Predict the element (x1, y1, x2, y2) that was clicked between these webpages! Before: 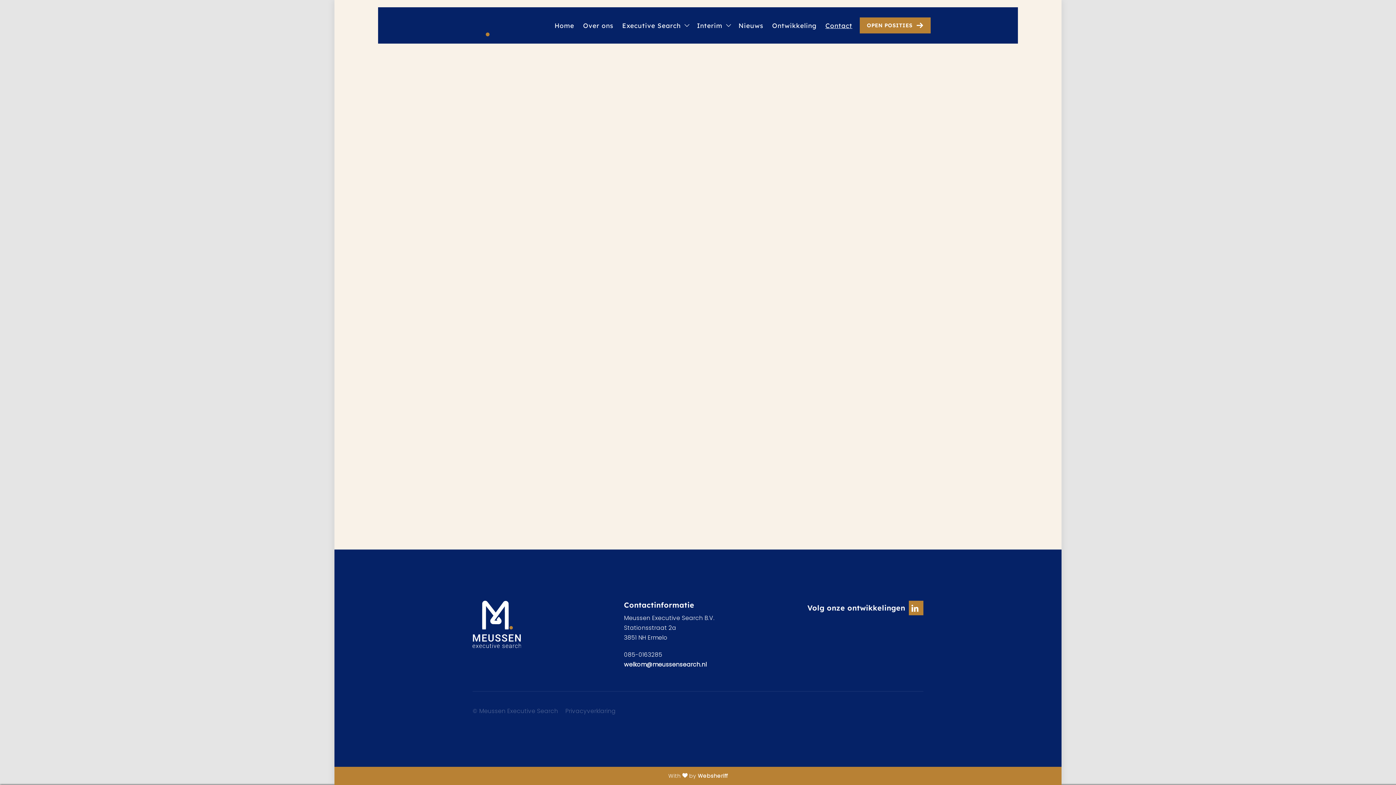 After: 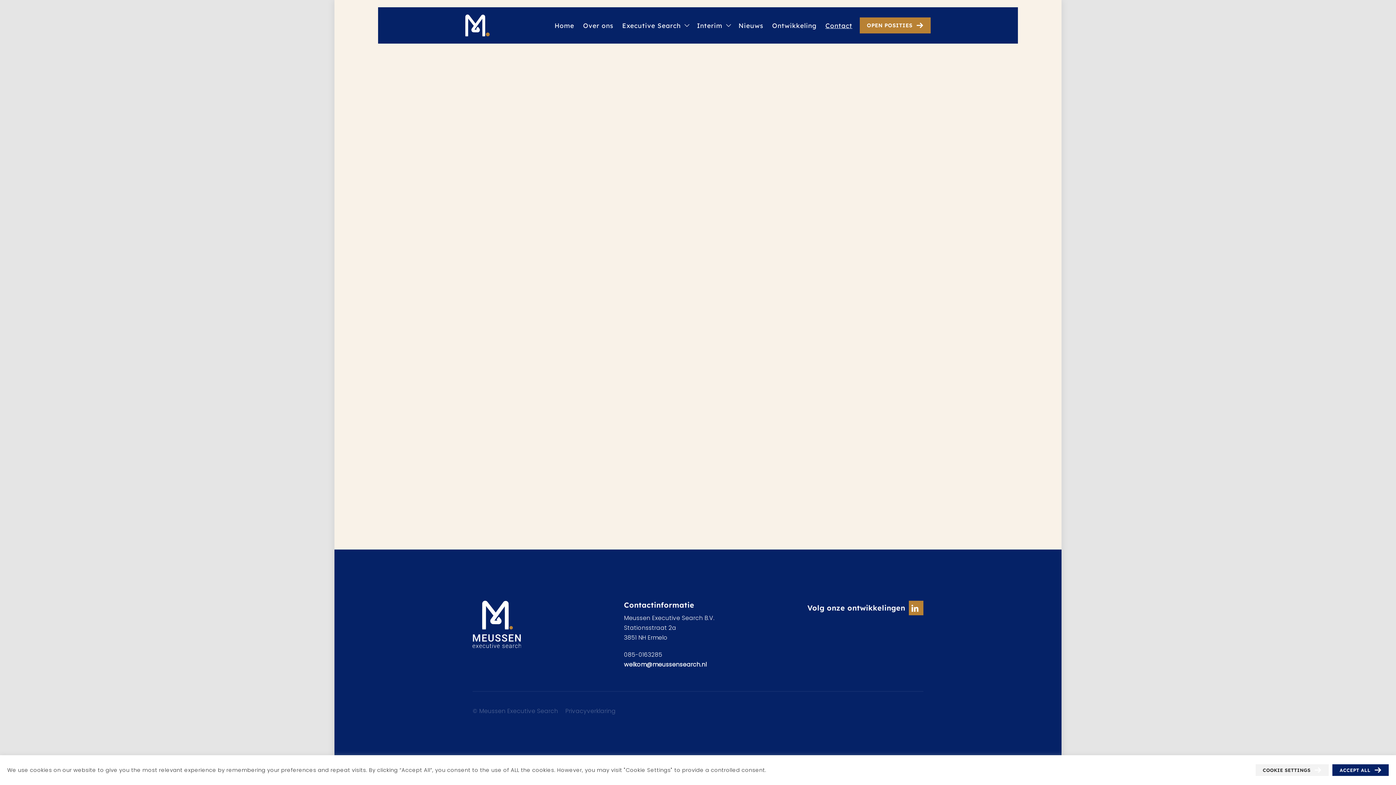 Action: label: Linkedin url bbox: (909, 601, 923, 615)